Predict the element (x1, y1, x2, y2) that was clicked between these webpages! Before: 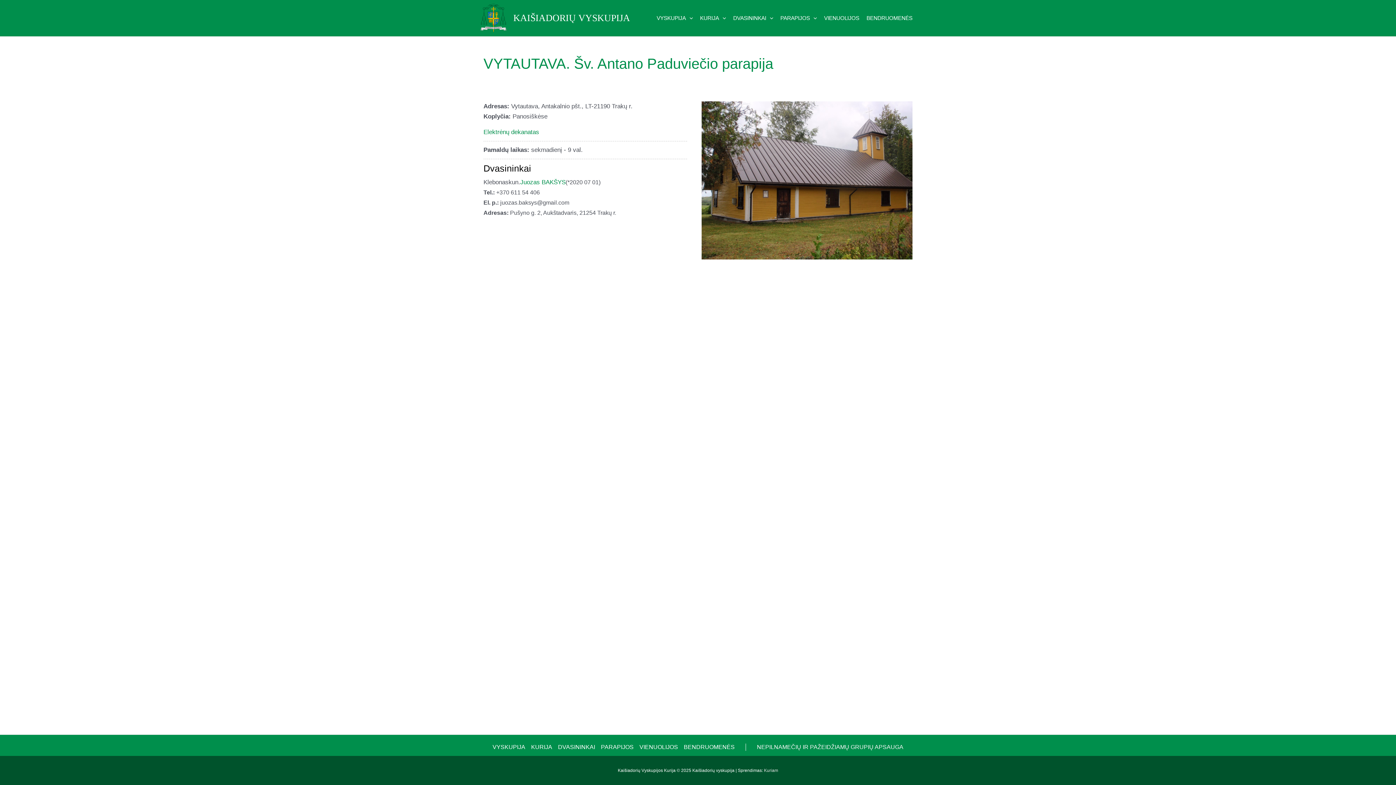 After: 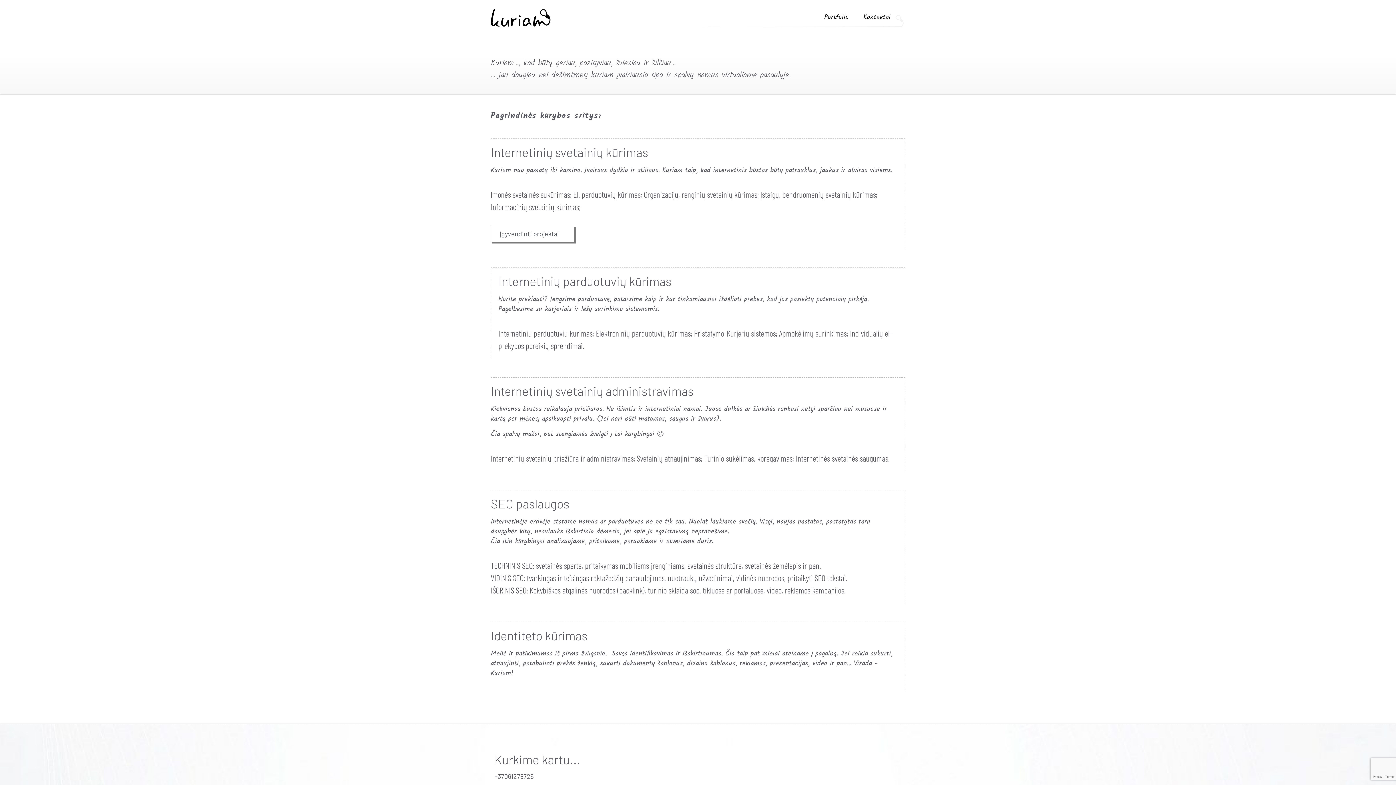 Action: bbox: (764, 768, 778, 773) label: Kuriam